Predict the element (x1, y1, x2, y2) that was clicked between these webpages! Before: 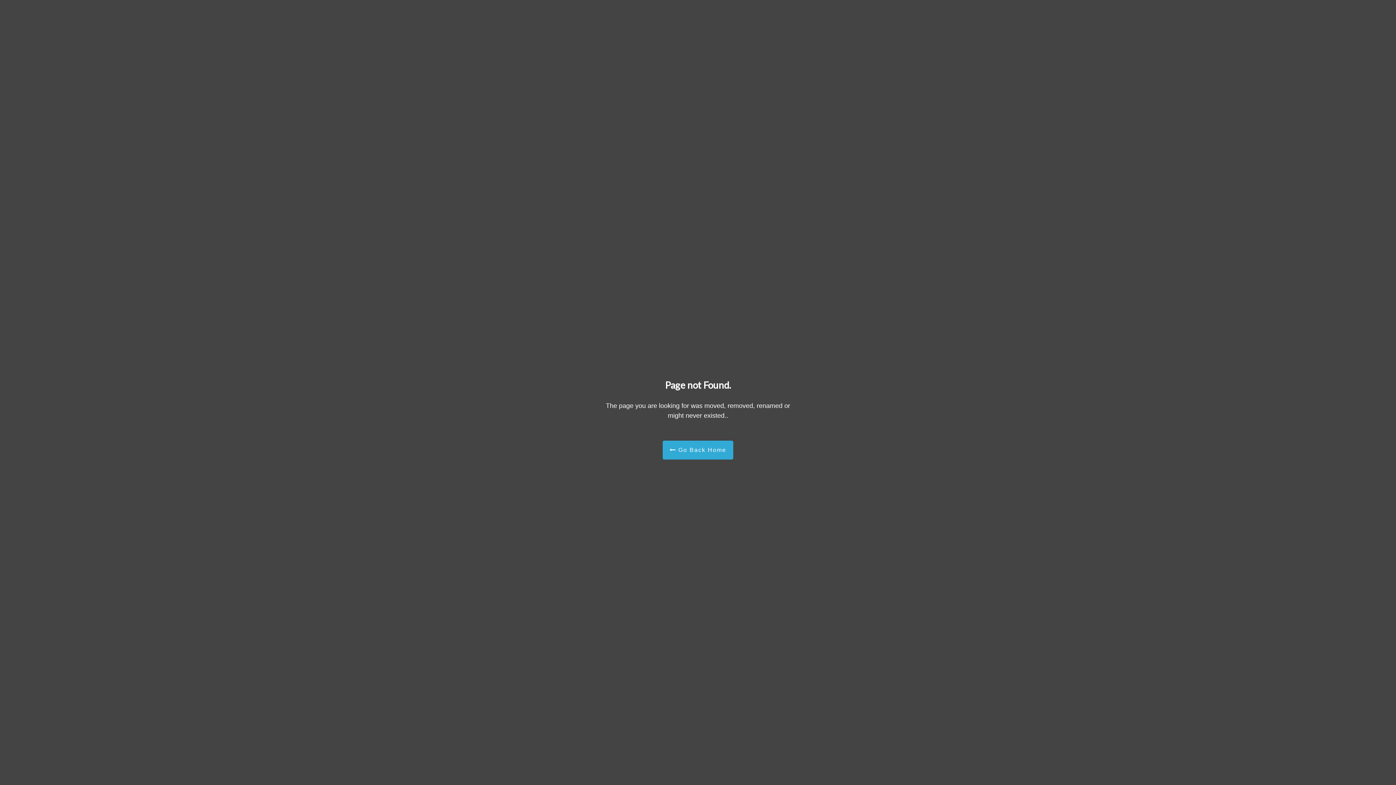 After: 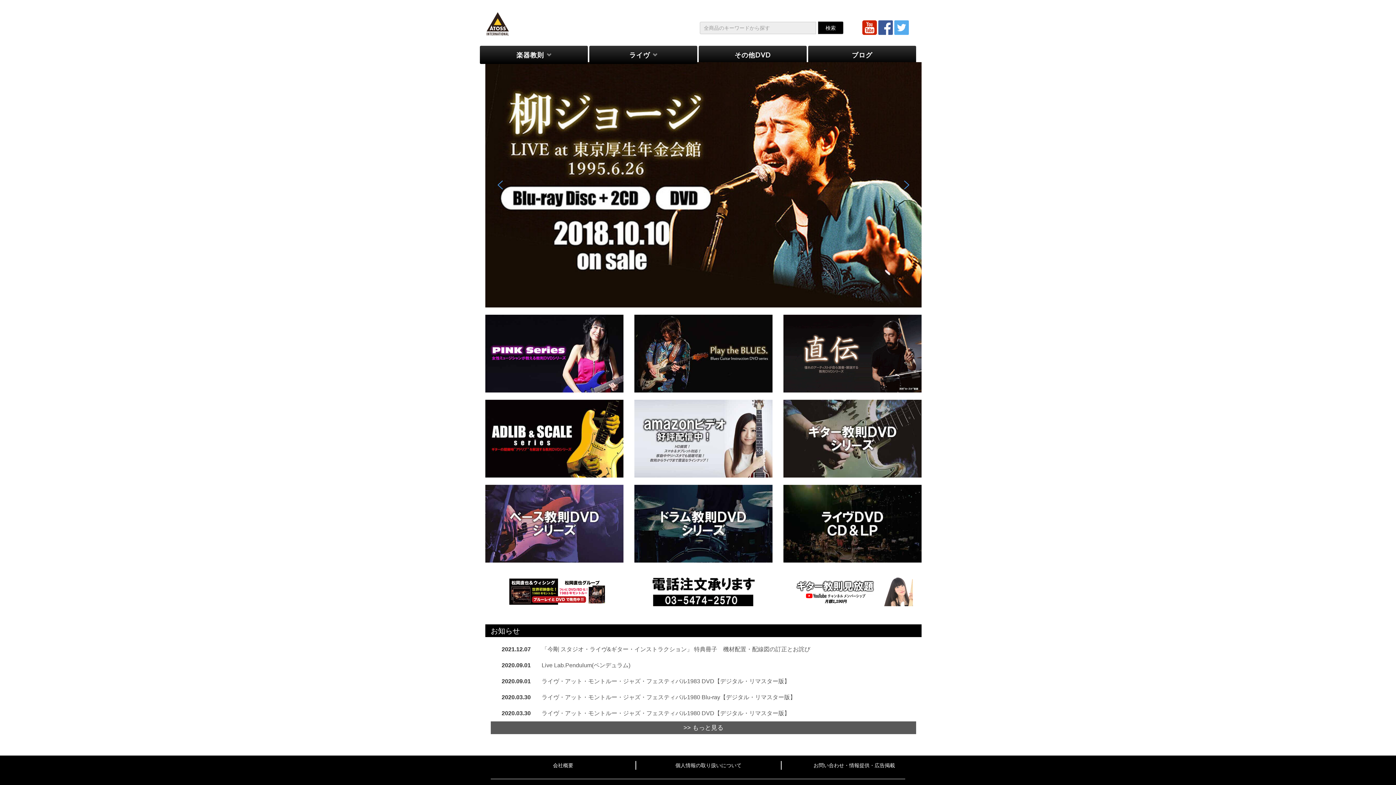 Action: bbox: (662, 440, 733, 459) label:  Go Back Home